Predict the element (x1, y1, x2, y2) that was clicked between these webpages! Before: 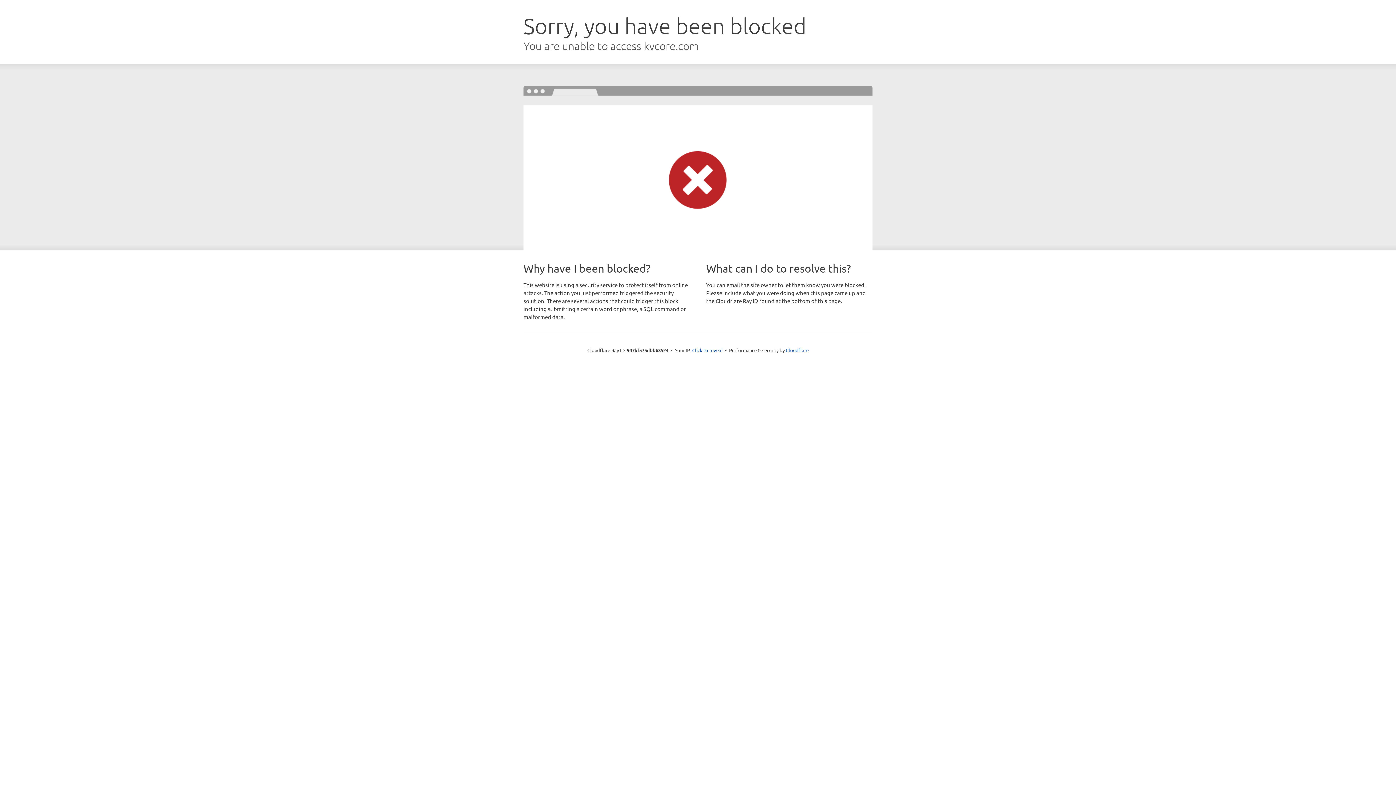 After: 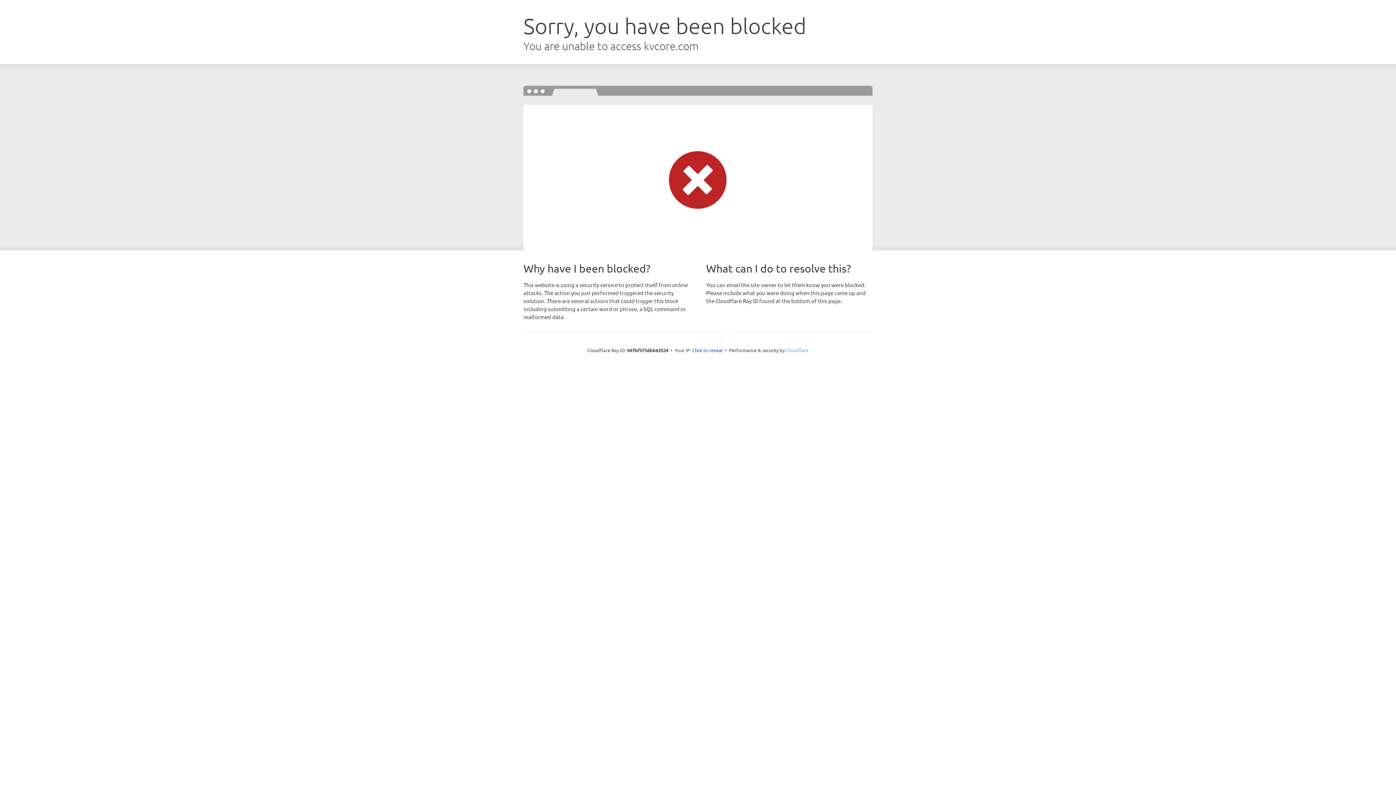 Action: bbox: (786, 347, 808, 353) label: Cloudflare